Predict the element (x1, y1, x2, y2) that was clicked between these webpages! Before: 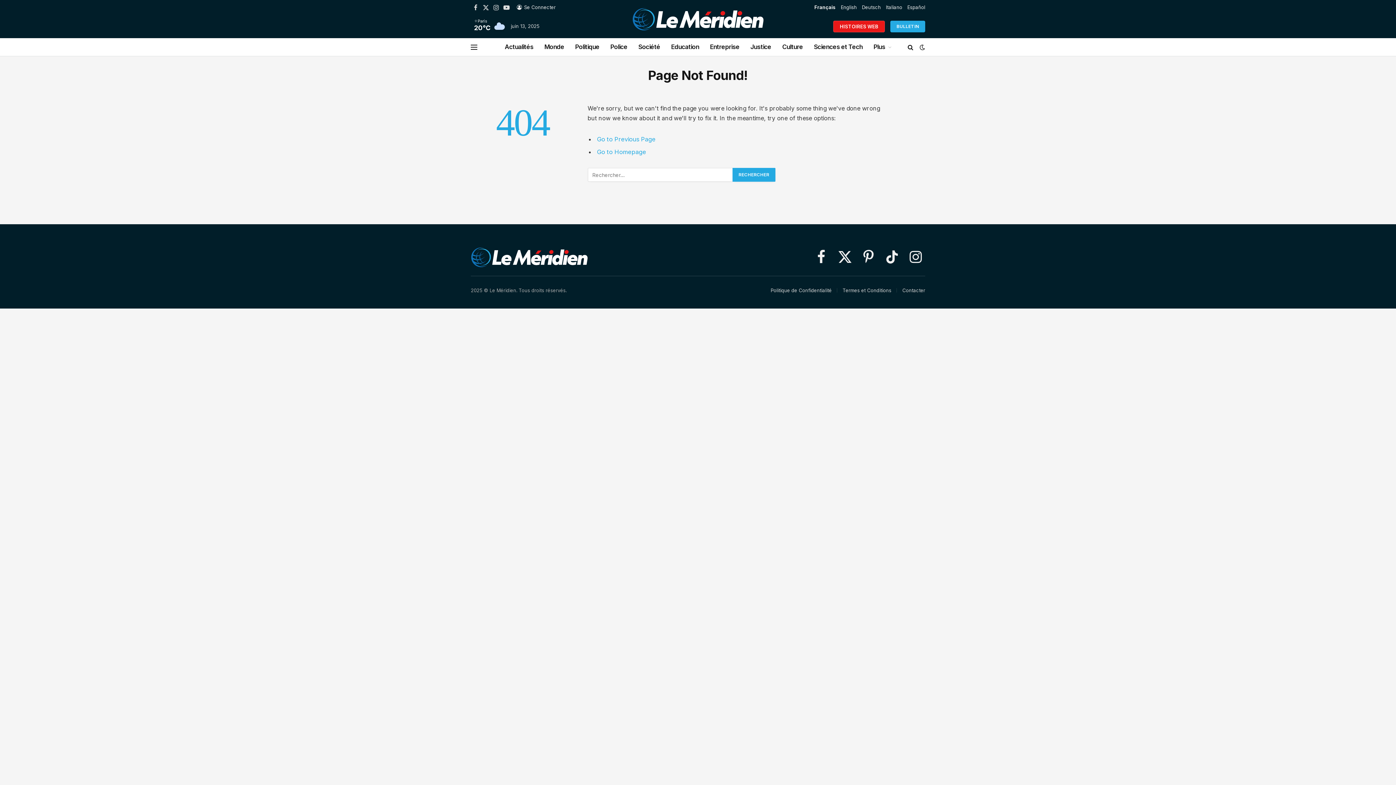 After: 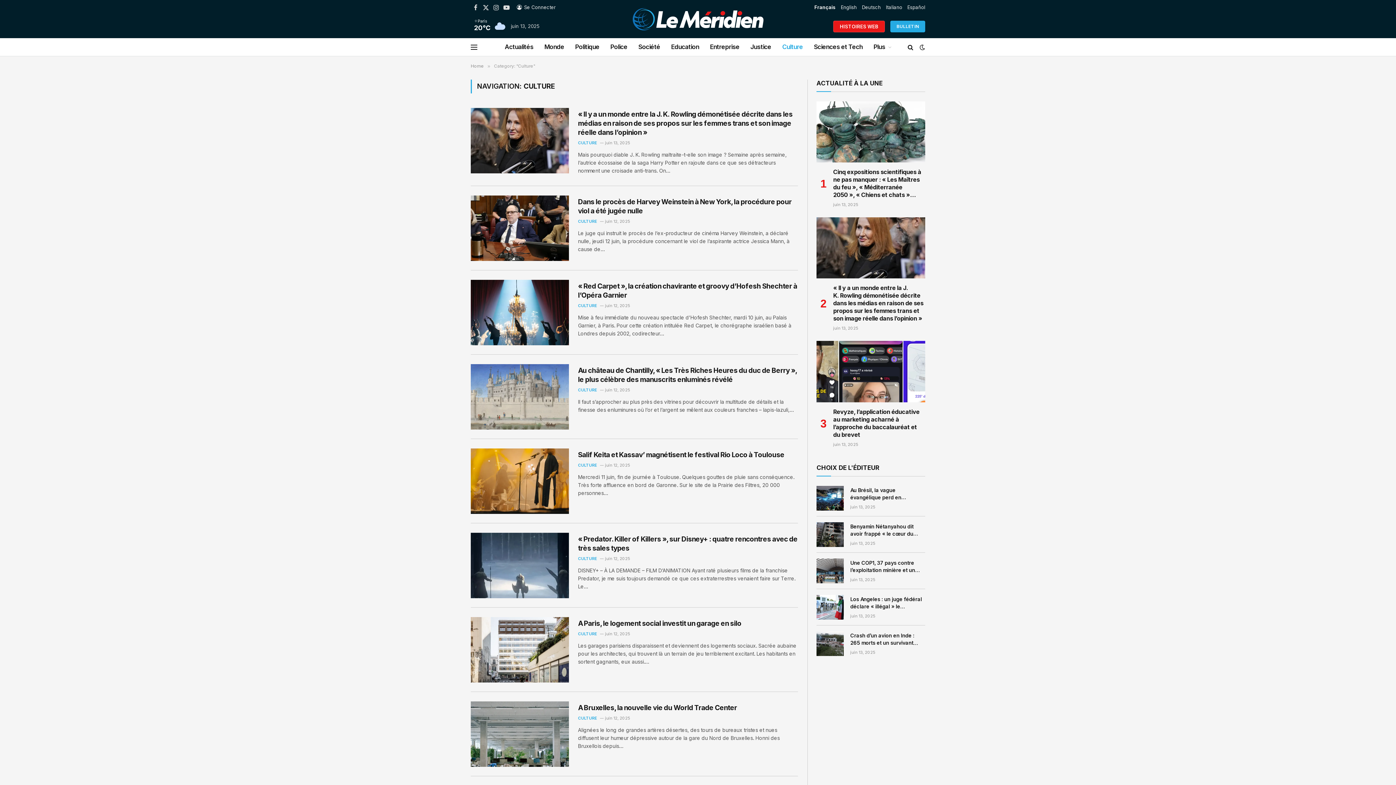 Action: label: Culture bbox: (776, 38, 808, 56)